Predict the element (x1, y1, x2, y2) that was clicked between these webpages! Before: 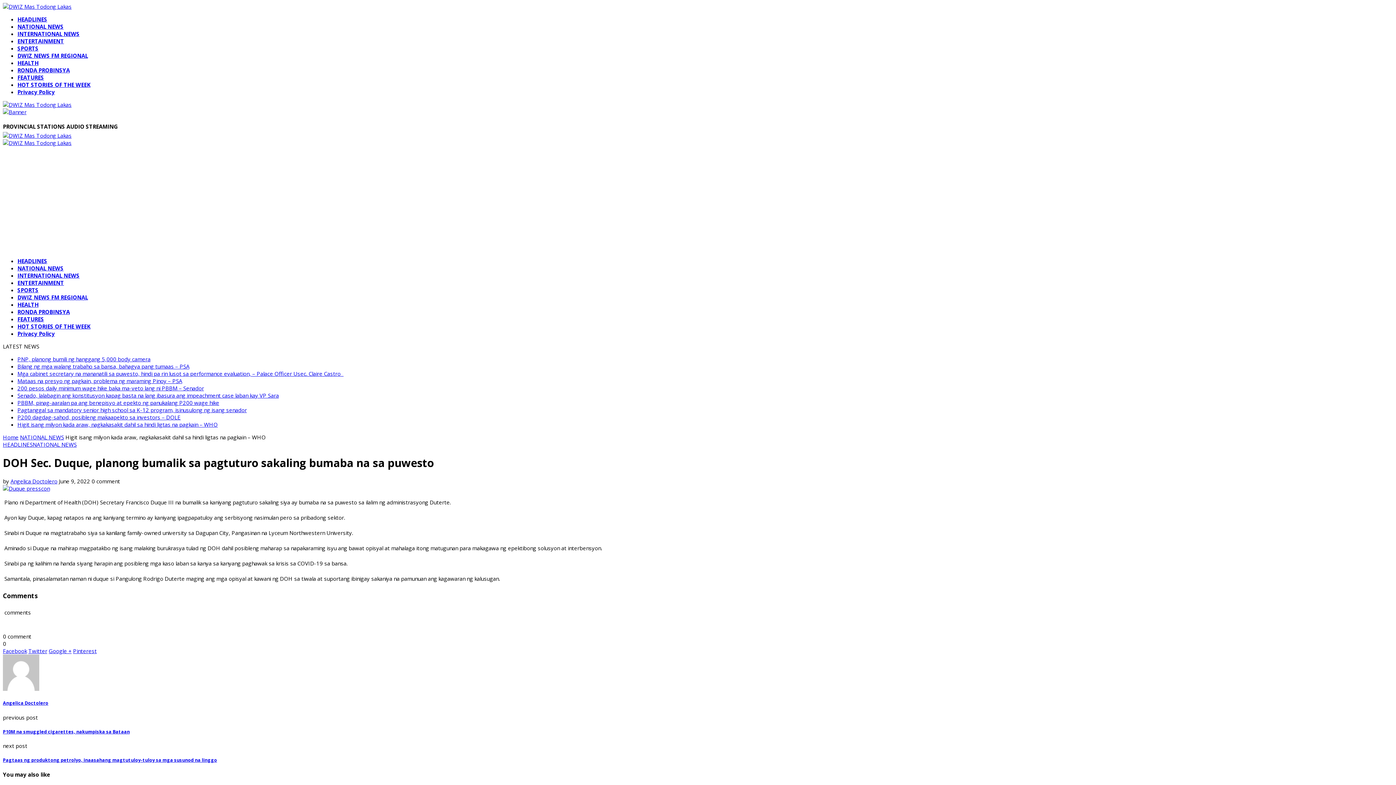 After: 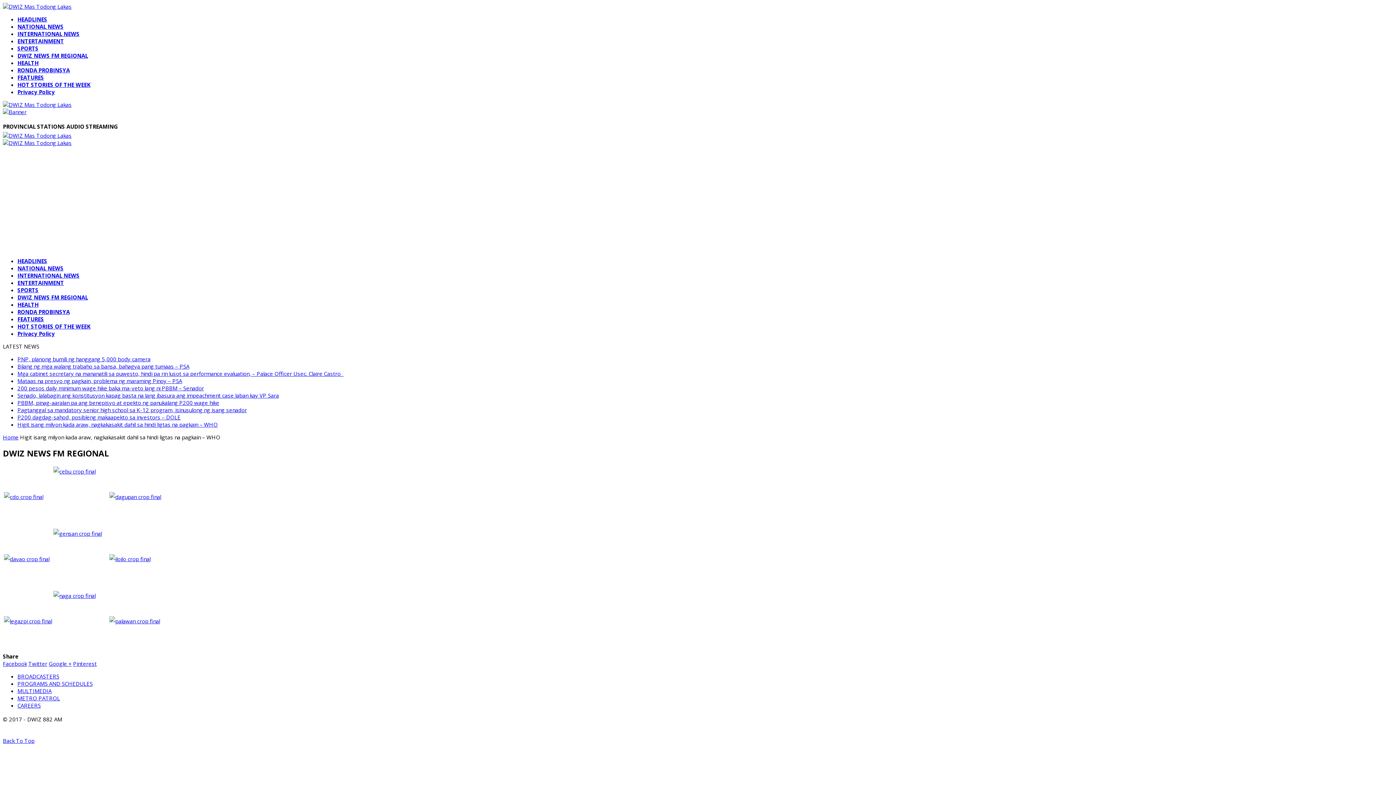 Action: bbox: (17, 52, 88, 59) label: DWIZ NEWS FM REGIONAL